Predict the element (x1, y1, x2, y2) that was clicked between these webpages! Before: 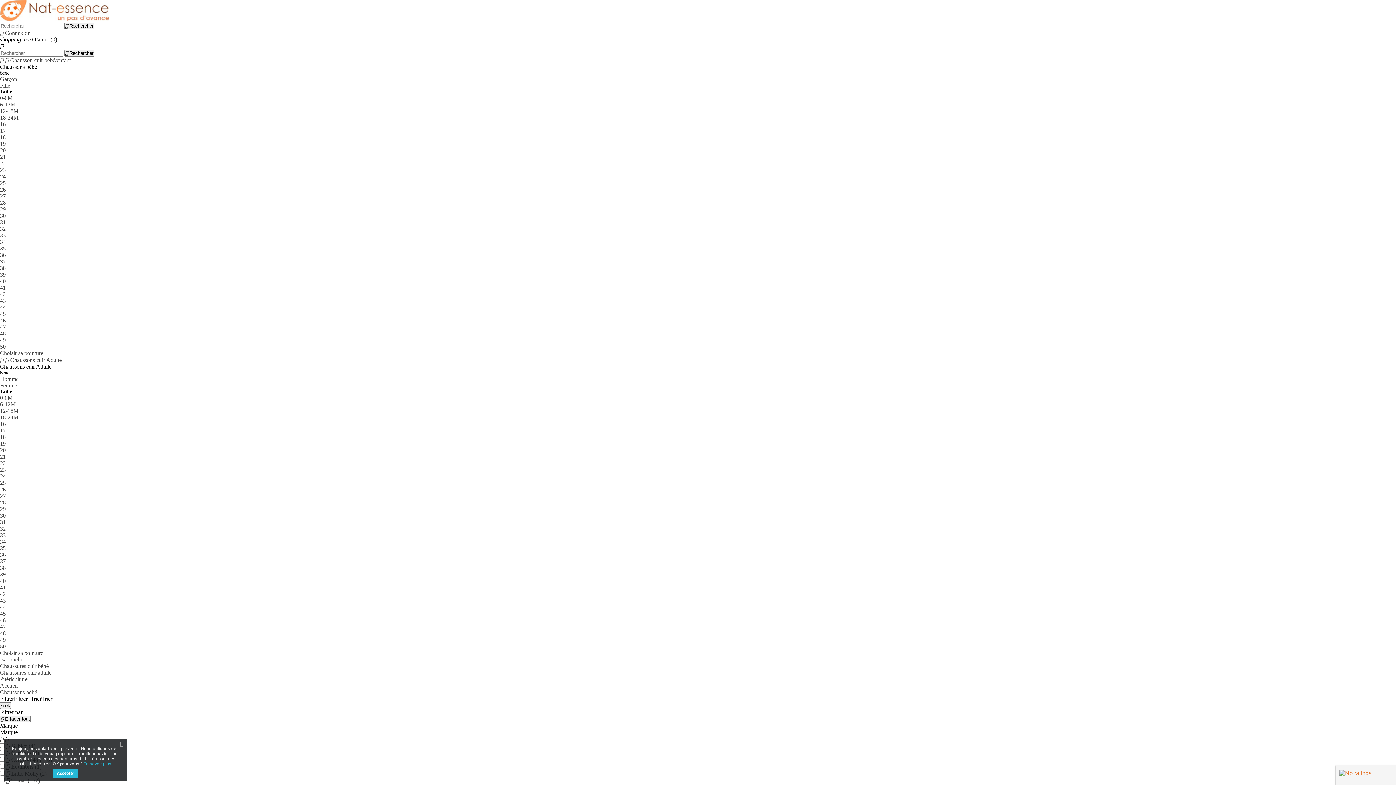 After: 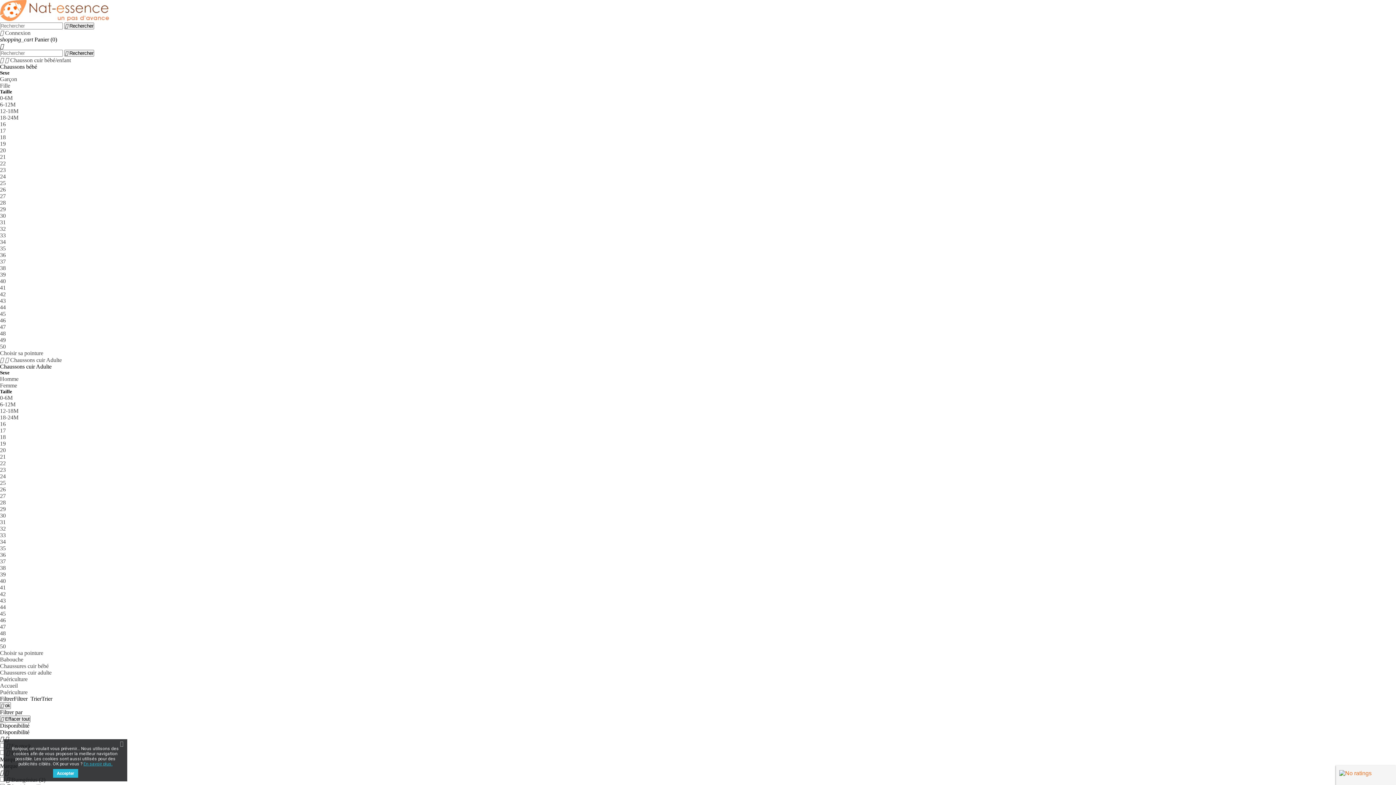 Action: label: Puériculture bbox: (0, 676, 27, 682)